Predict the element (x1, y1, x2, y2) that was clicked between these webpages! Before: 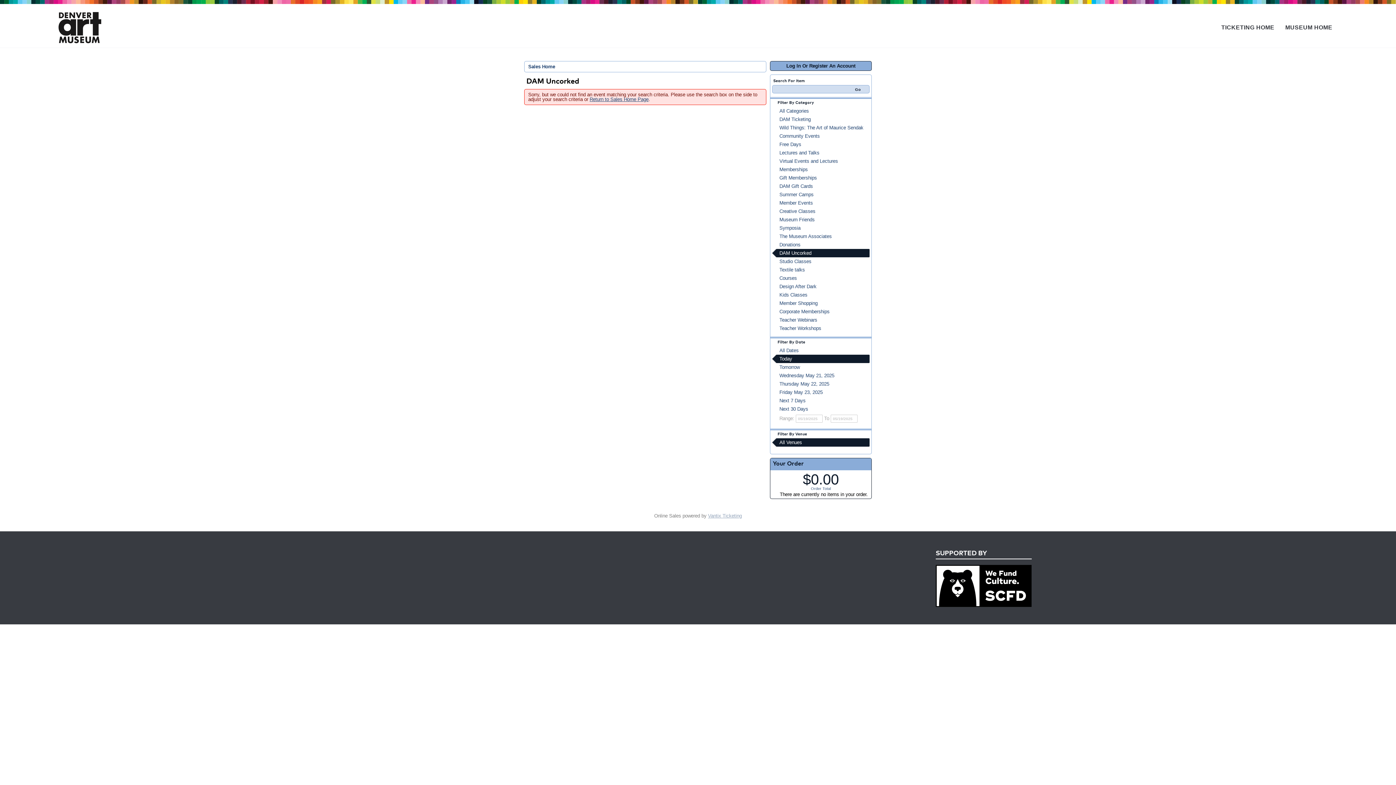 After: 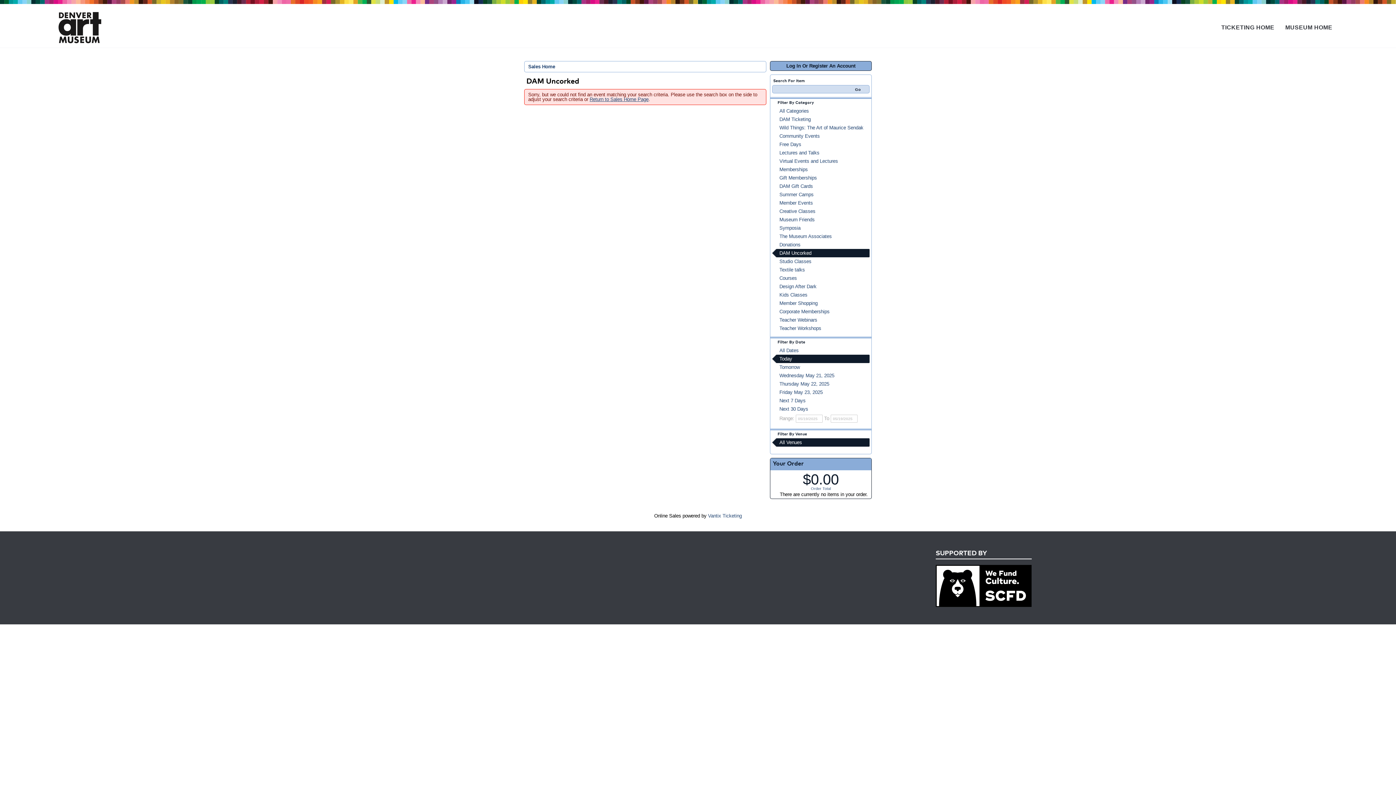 Action: label: Vantix Ticketing bbox: (708, 513, 742, 518)